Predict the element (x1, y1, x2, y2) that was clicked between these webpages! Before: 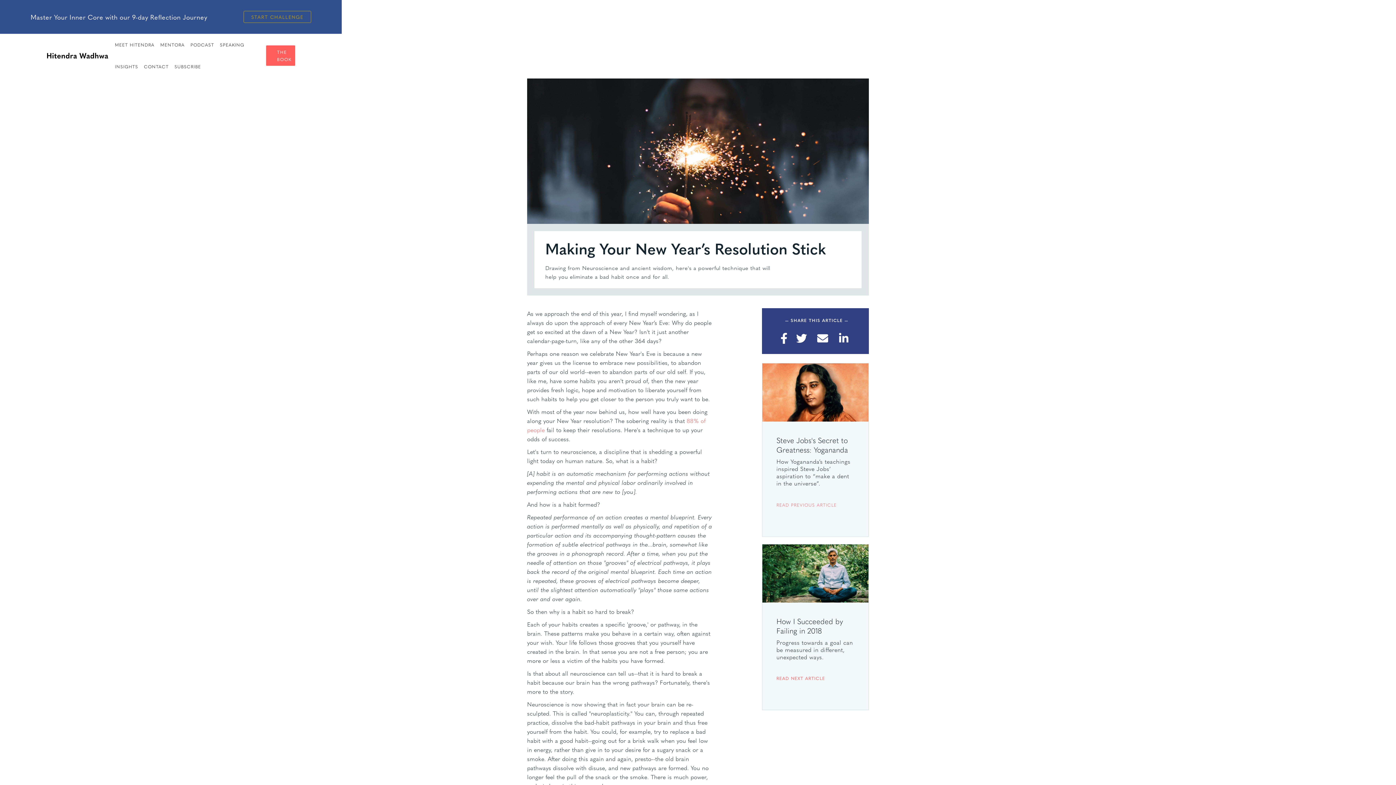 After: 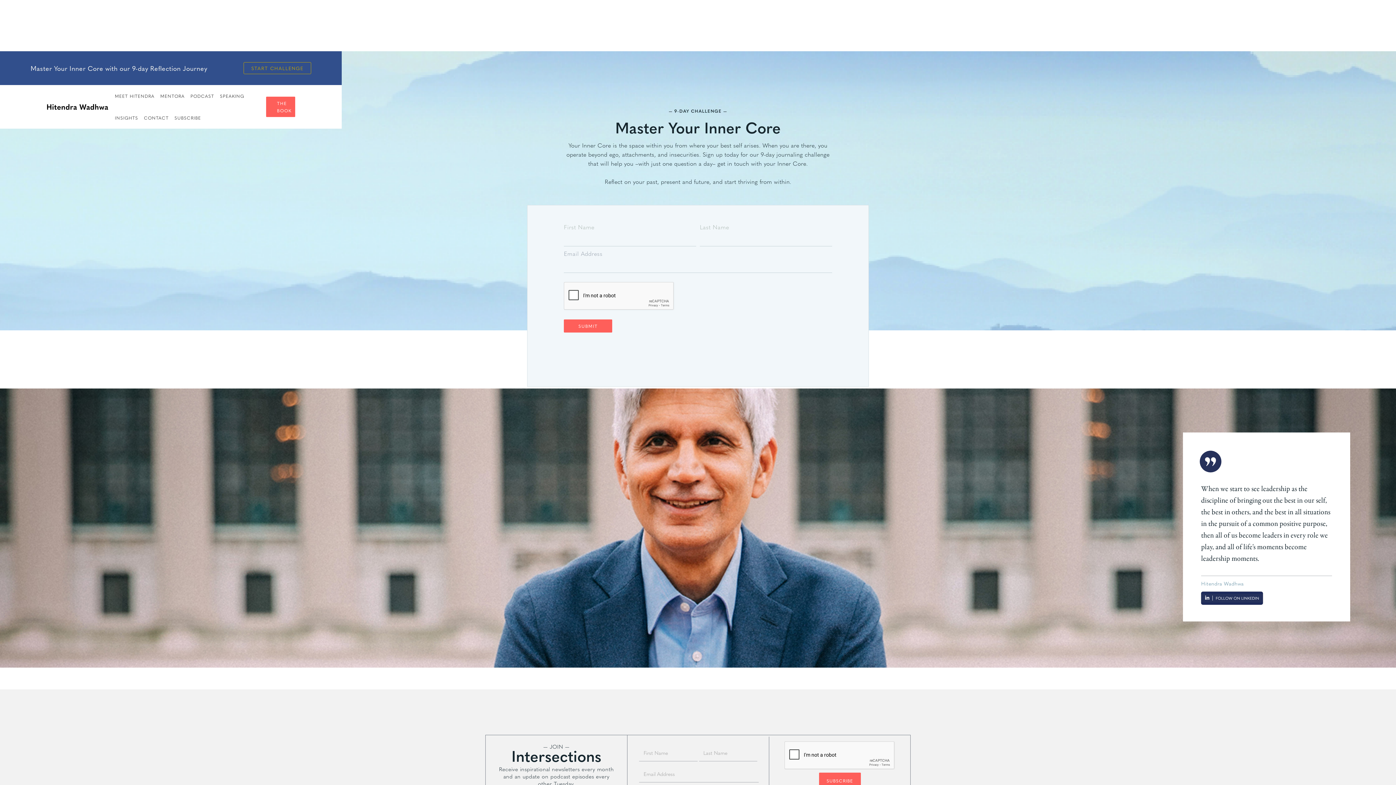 Action: bbox: (243, 10, 311, 22) label: START CHALLENGE